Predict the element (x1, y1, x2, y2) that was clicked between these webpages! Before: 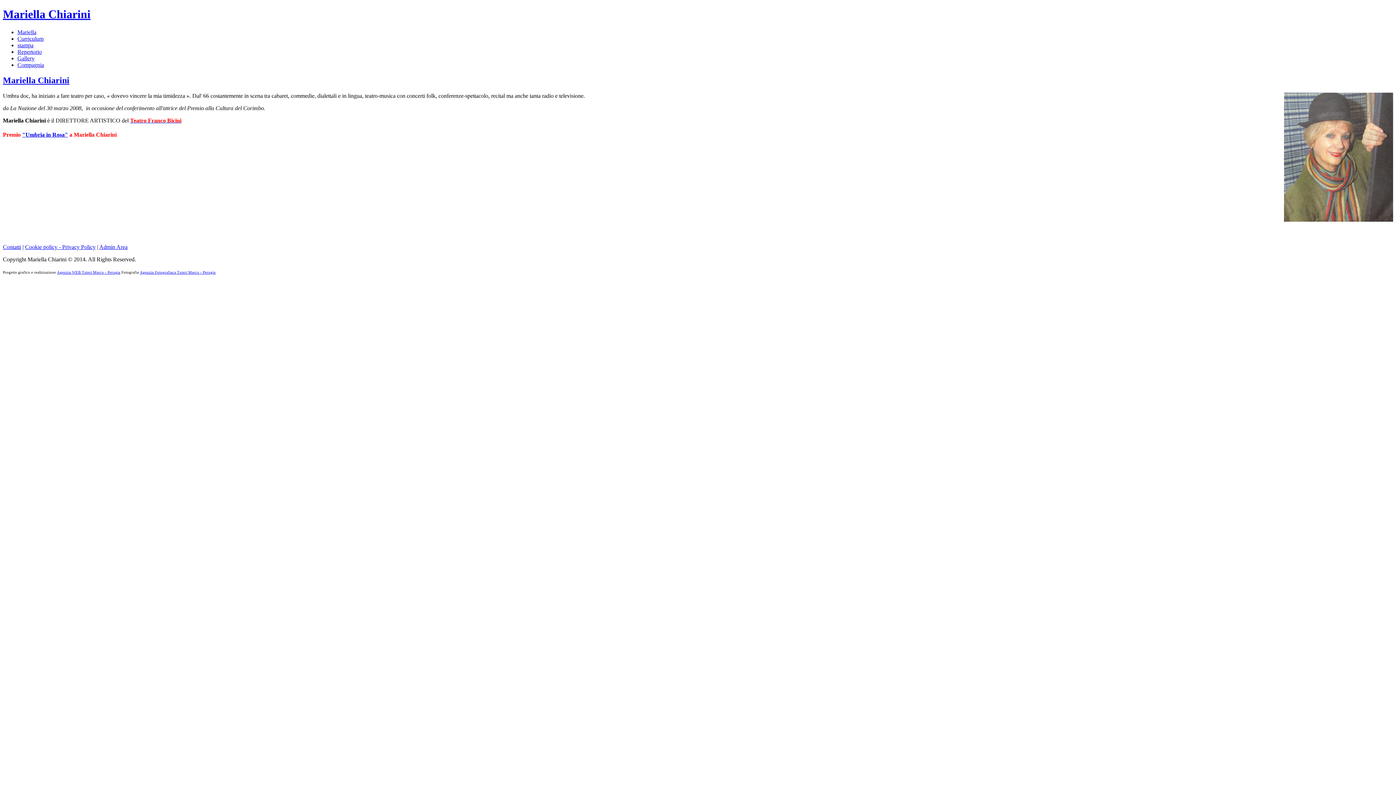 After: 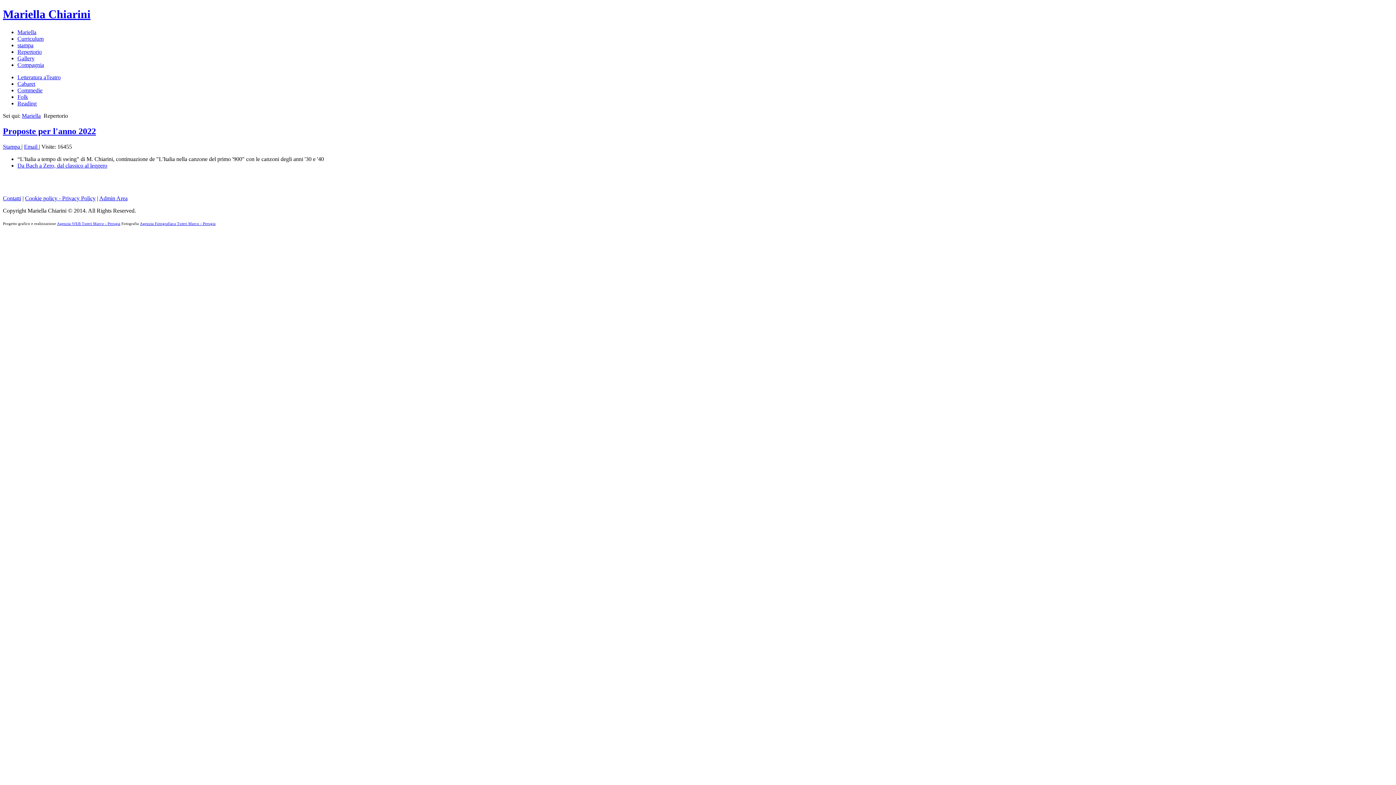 Action: bbox: (17, 48, 41, 54) label: Repertorio